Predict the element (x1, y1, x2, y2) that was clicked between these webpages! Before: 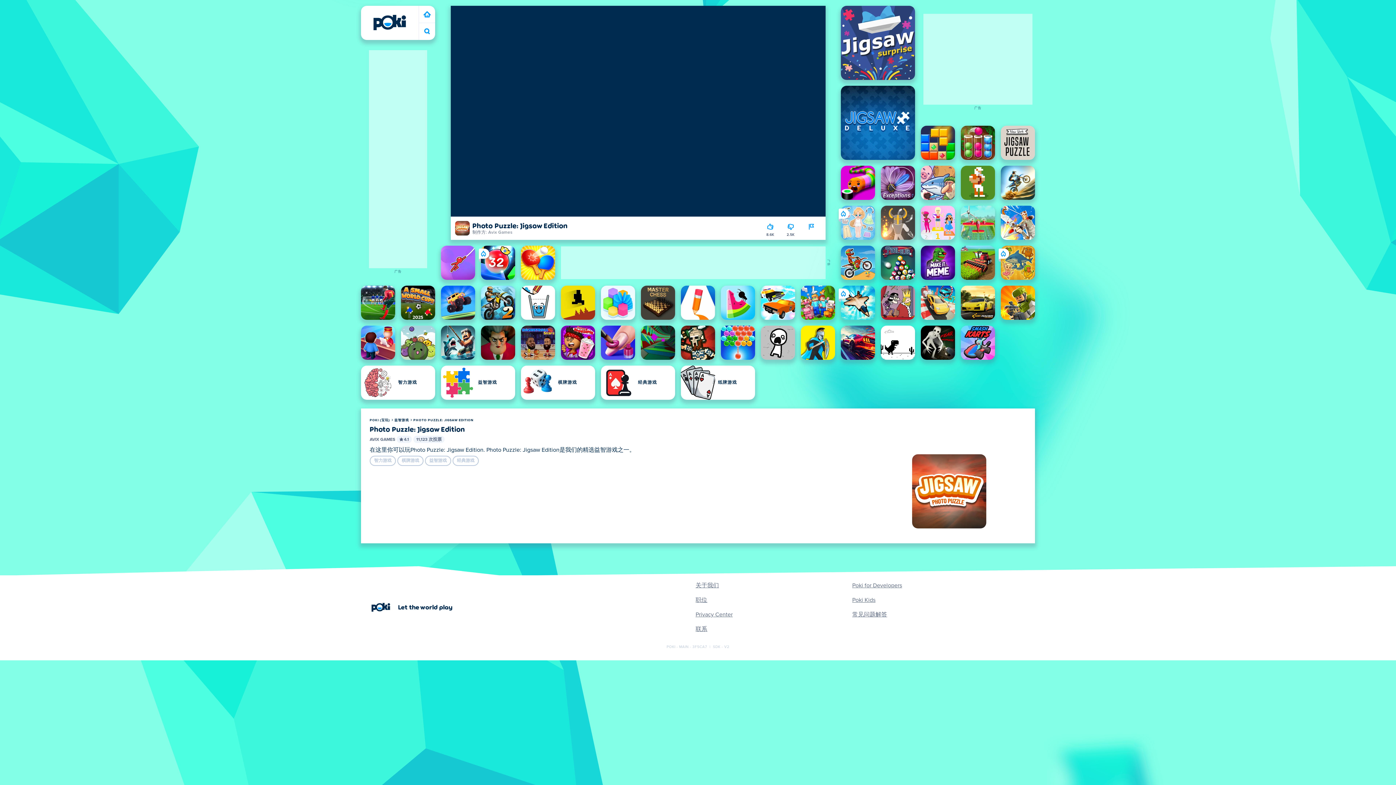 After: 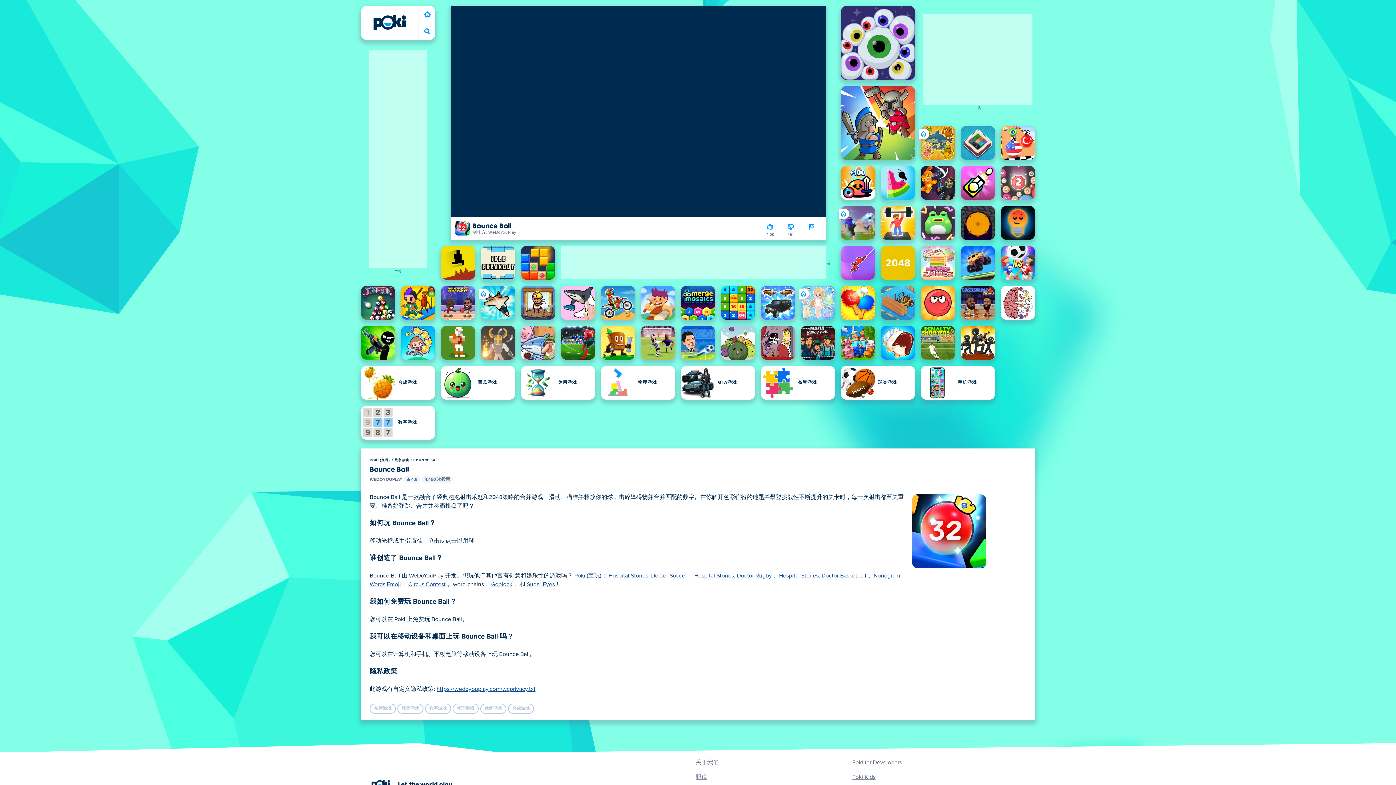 Action: label: Bounce Ball bbox: (481, 245, 515, 280)